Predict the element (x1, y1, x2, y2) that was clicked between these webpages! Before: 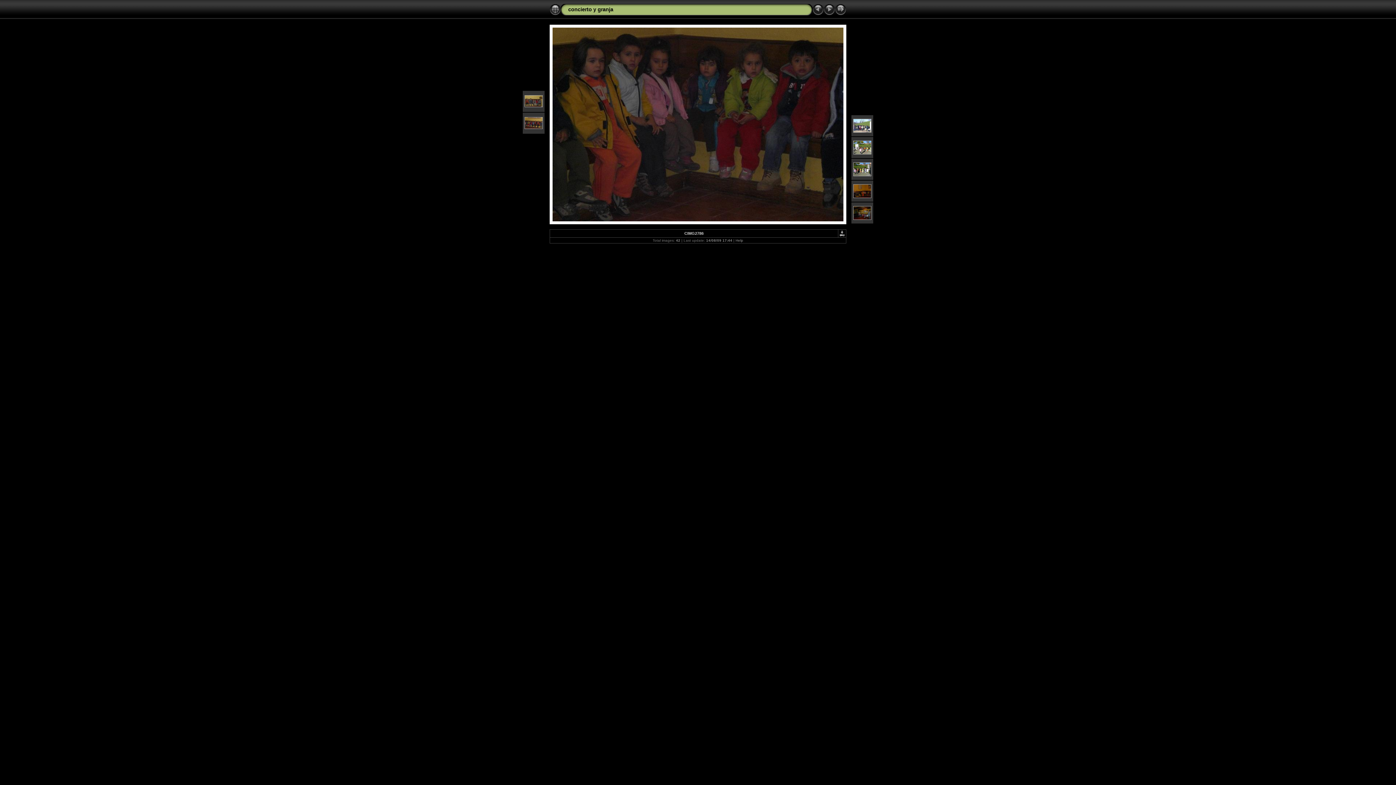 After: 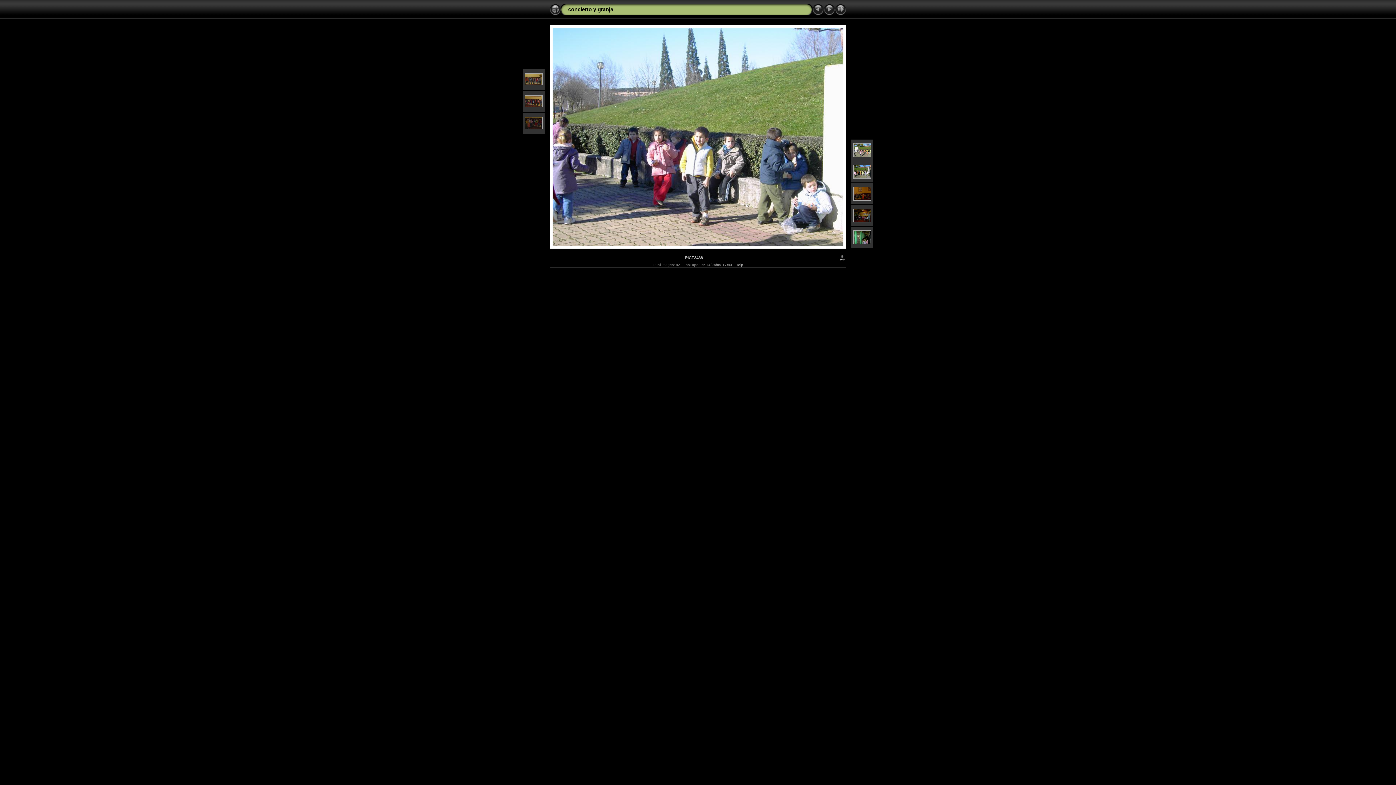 Action: bbox: (824, 11, 835, 16)